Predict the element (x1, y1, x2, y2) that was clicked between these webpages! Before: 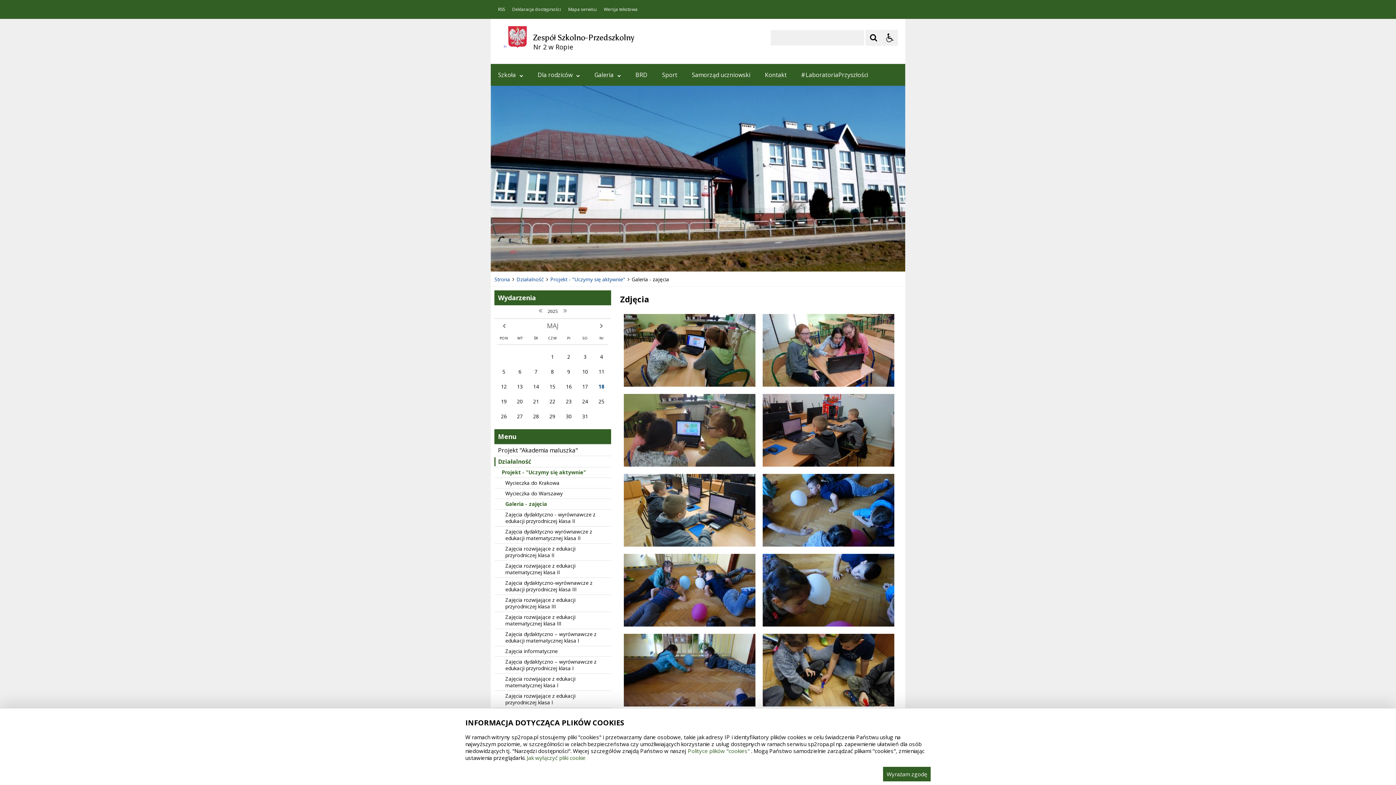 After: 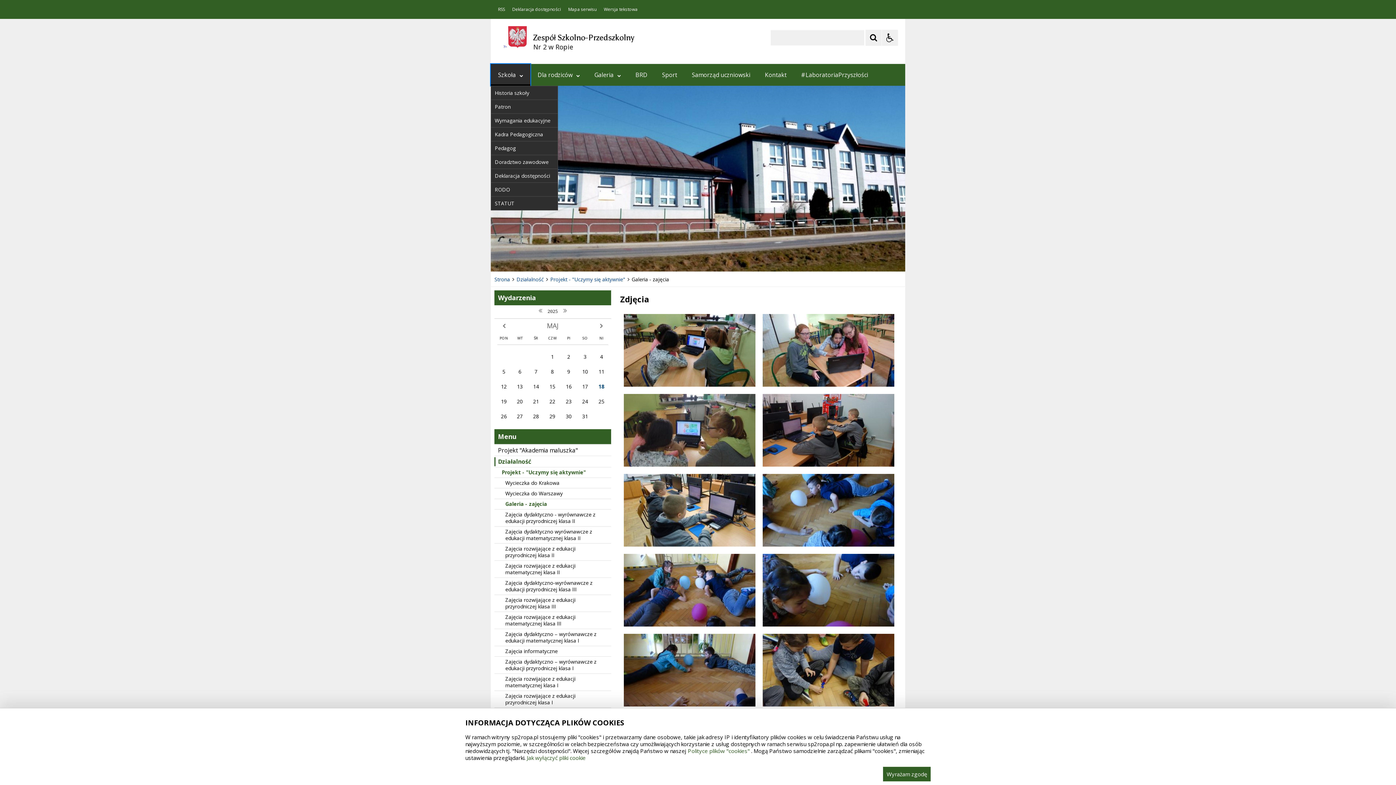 Action: bbox: (490, 63, 530, 85) label: Szkoła